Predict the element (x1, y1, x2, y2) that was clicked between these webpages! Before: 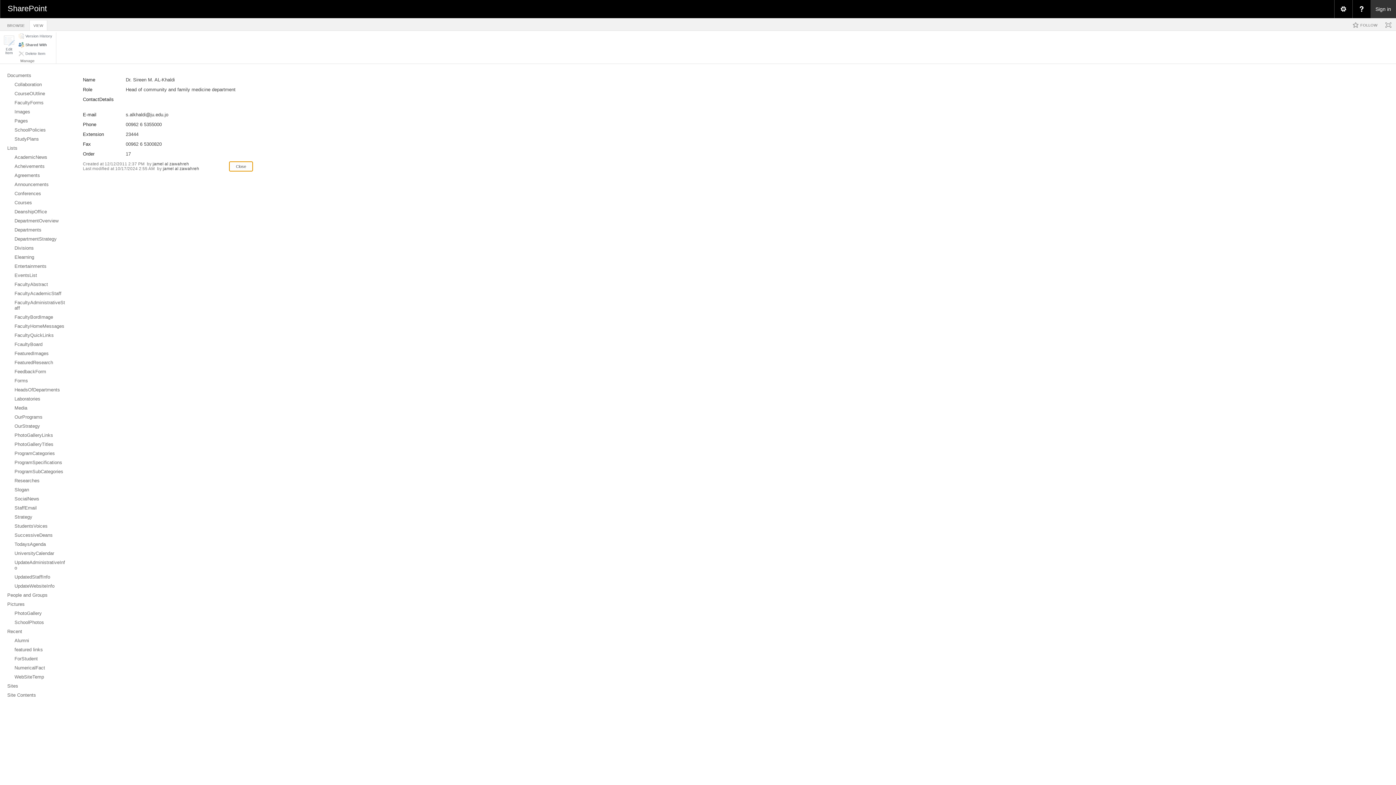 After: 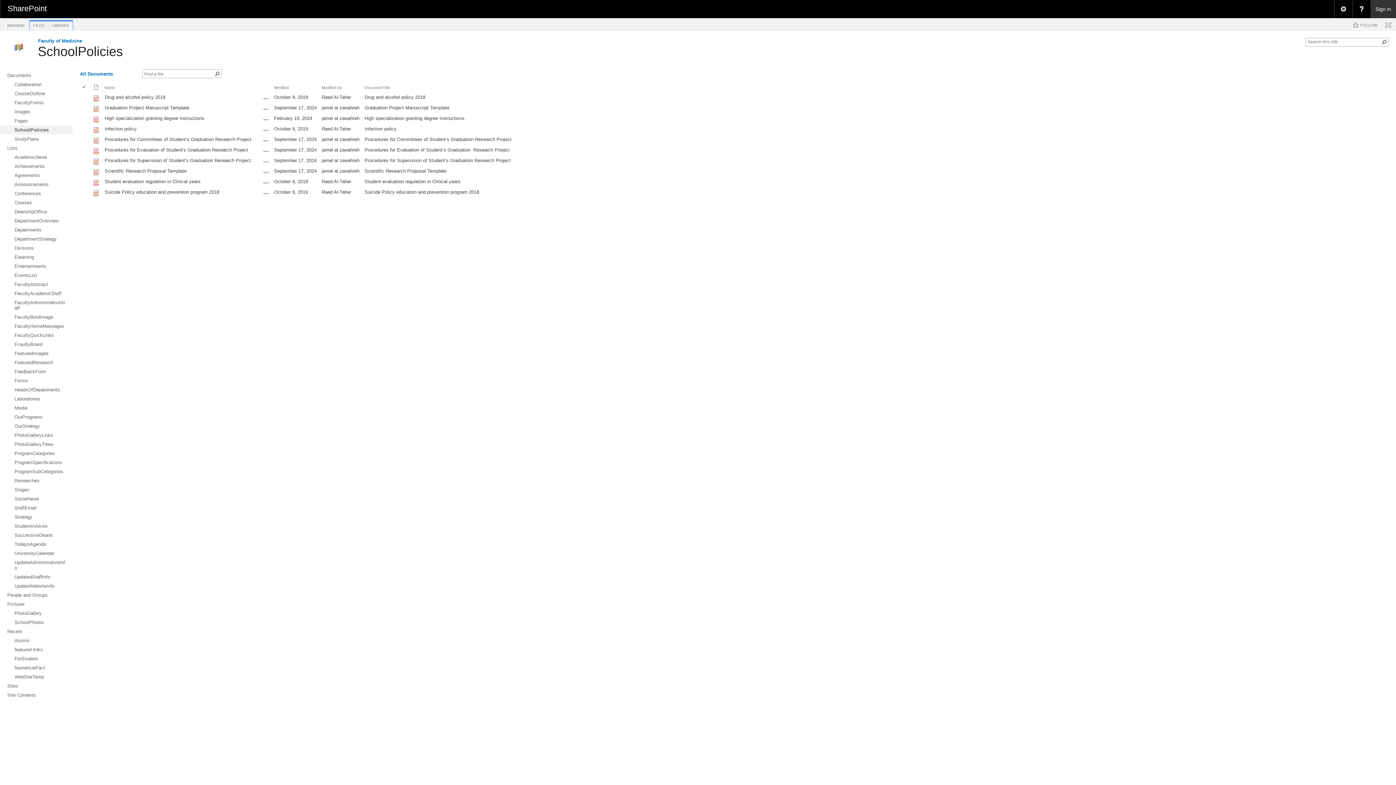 Action: label: SchoolPolicies bbox: (0, 125, 72, 134)